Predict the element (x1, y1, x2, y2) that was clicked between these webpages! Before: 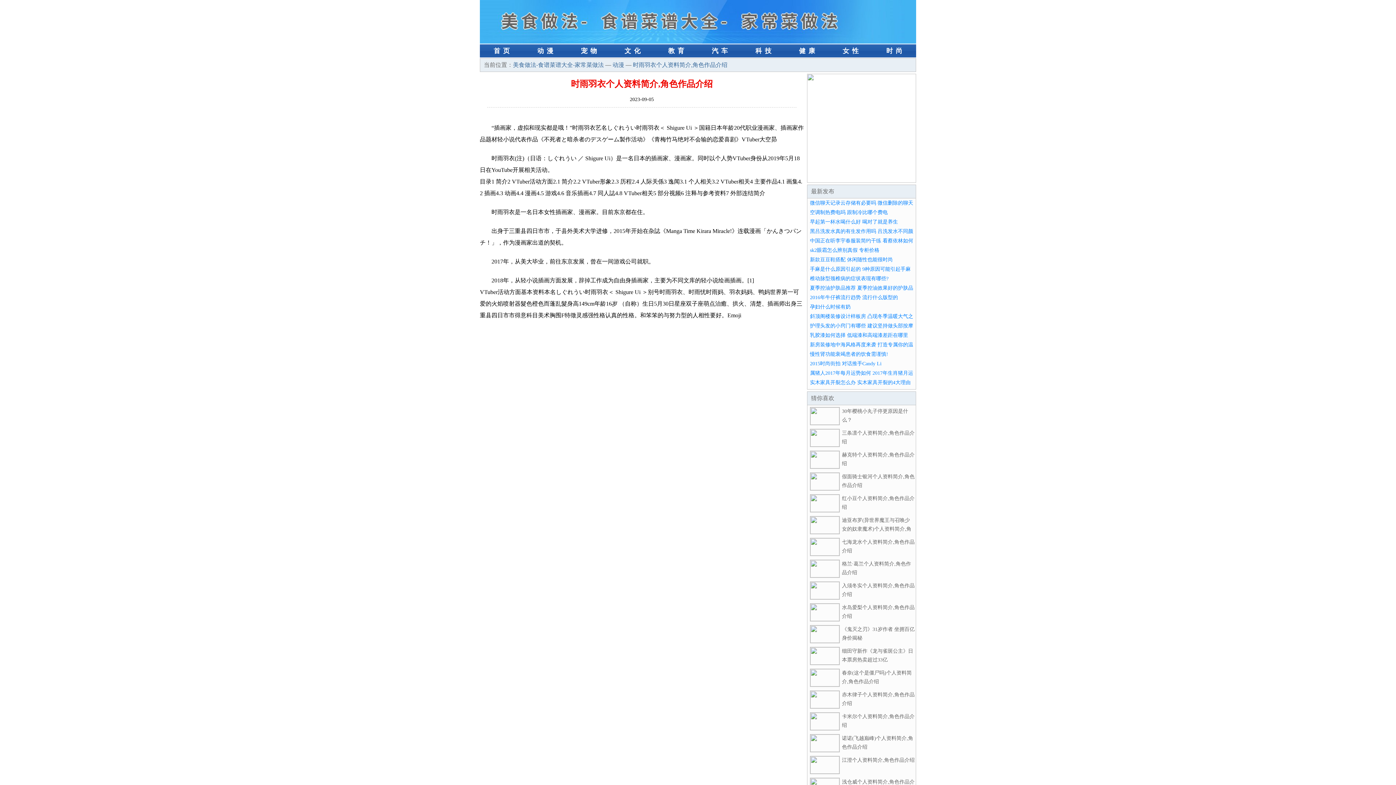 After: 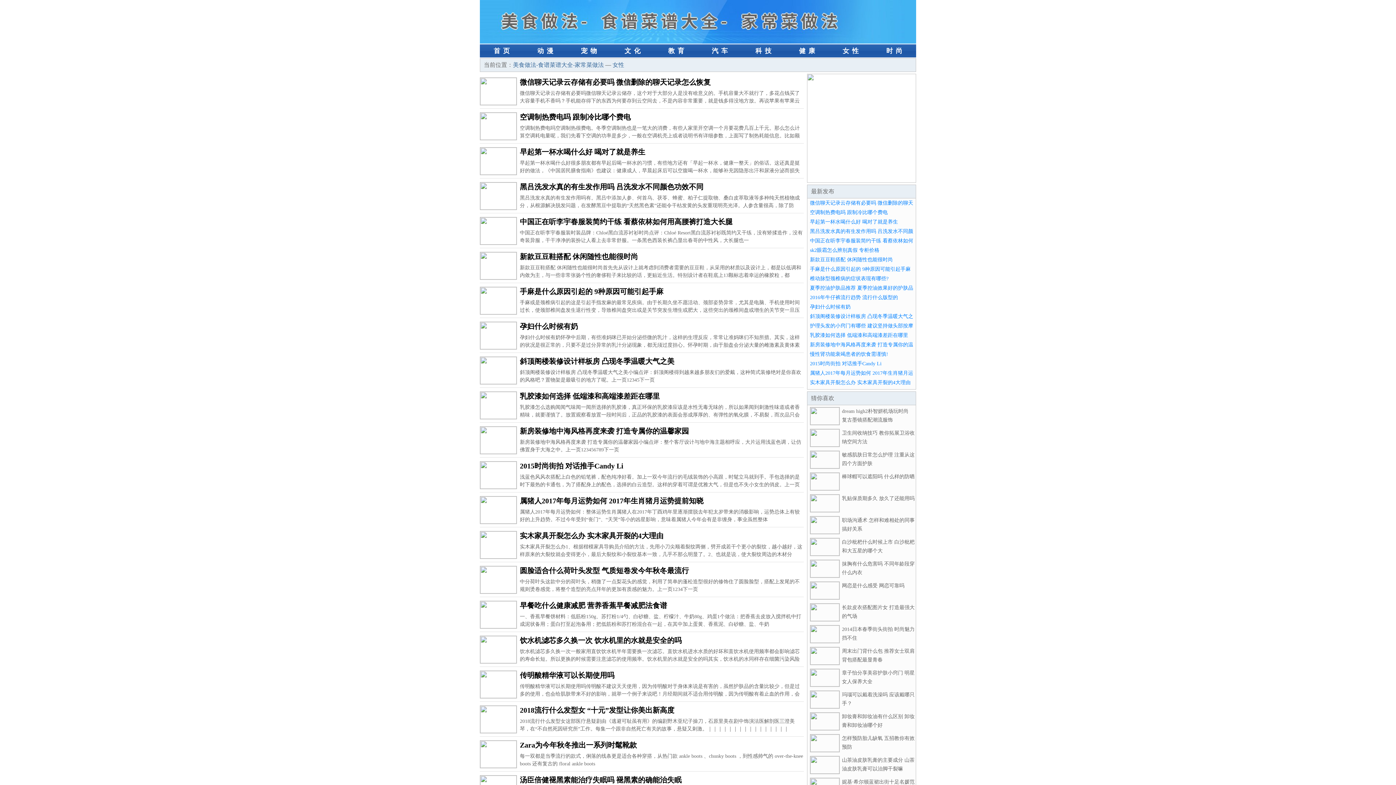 Action: bbox: (829, 44, 872, 57) label: 女性